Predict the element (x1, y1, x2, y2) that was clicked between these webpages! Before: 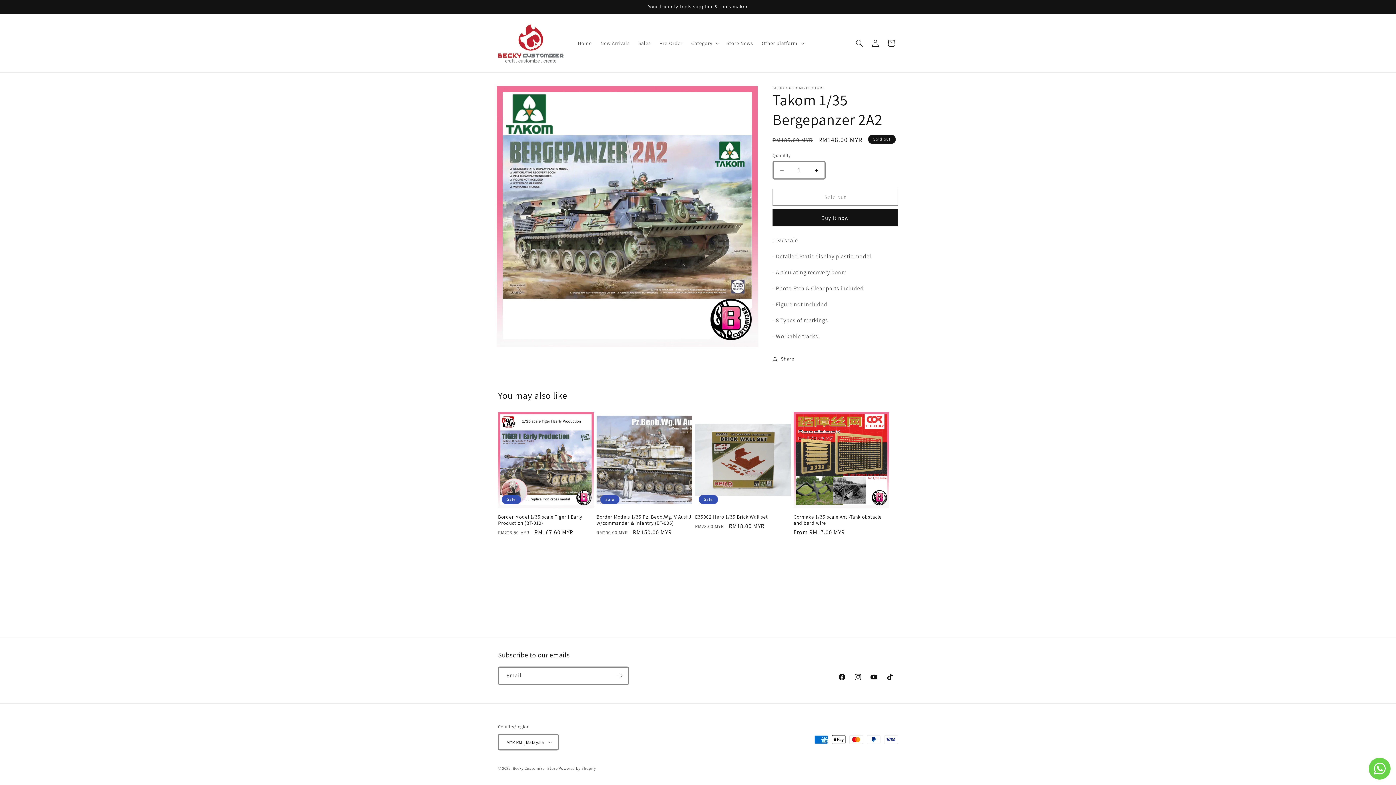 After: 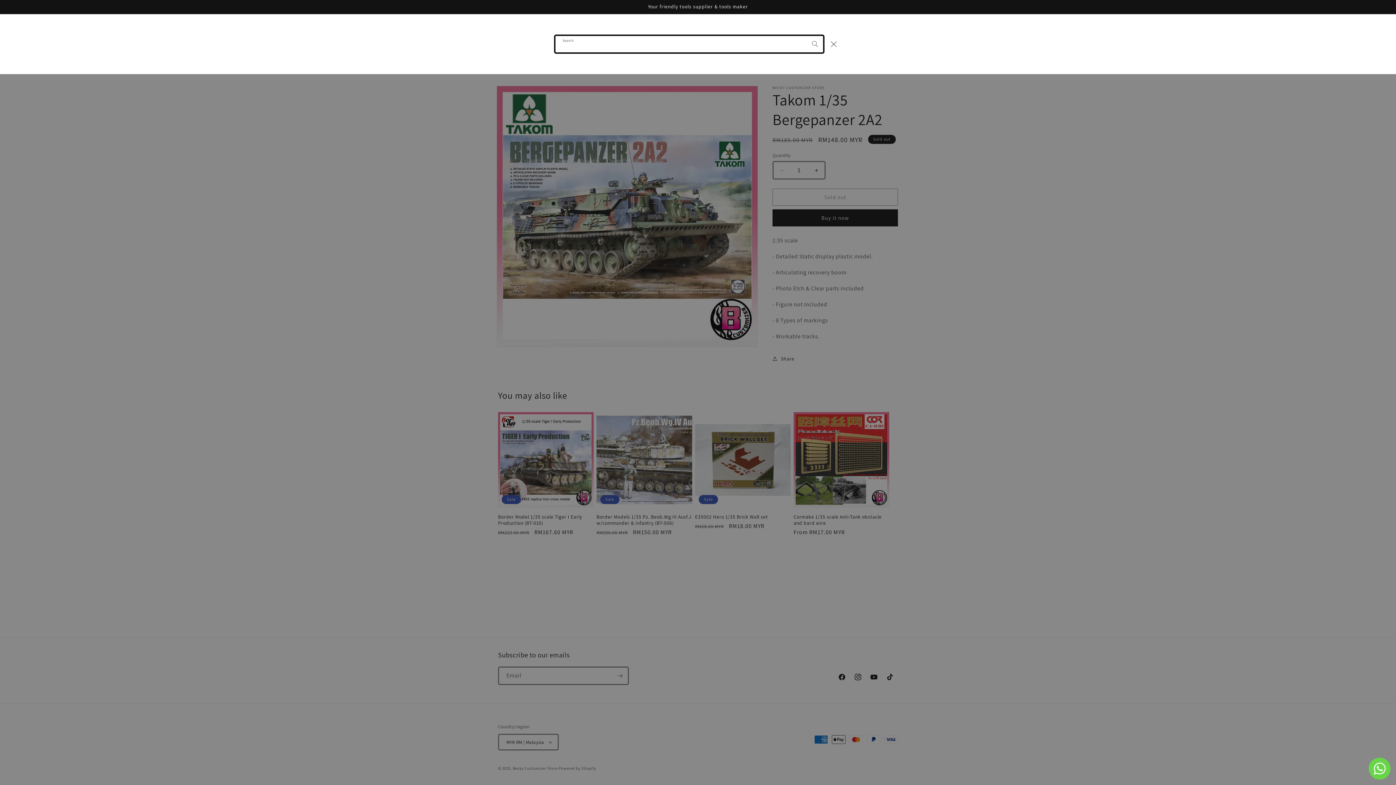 Action: label: Search bbox: (851, 35, 867, 51)